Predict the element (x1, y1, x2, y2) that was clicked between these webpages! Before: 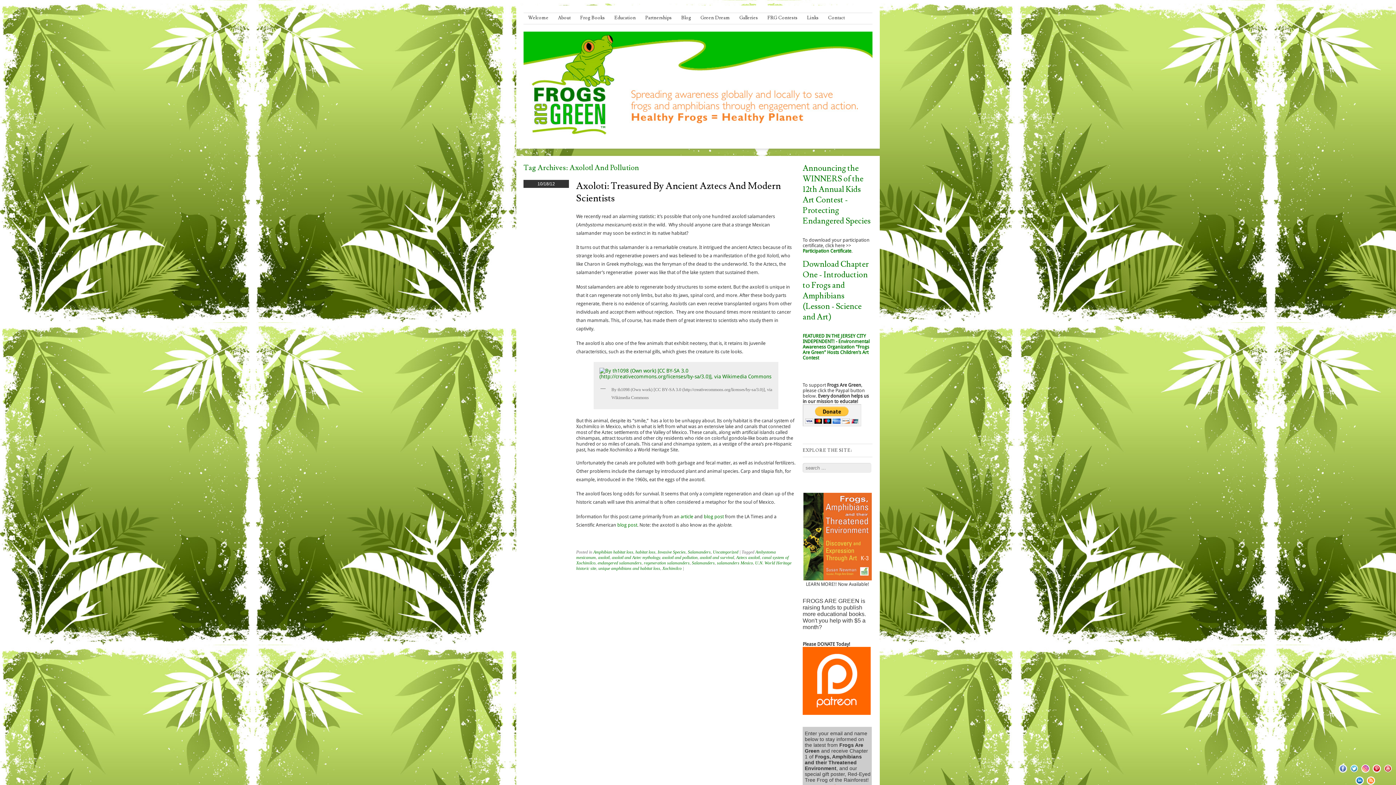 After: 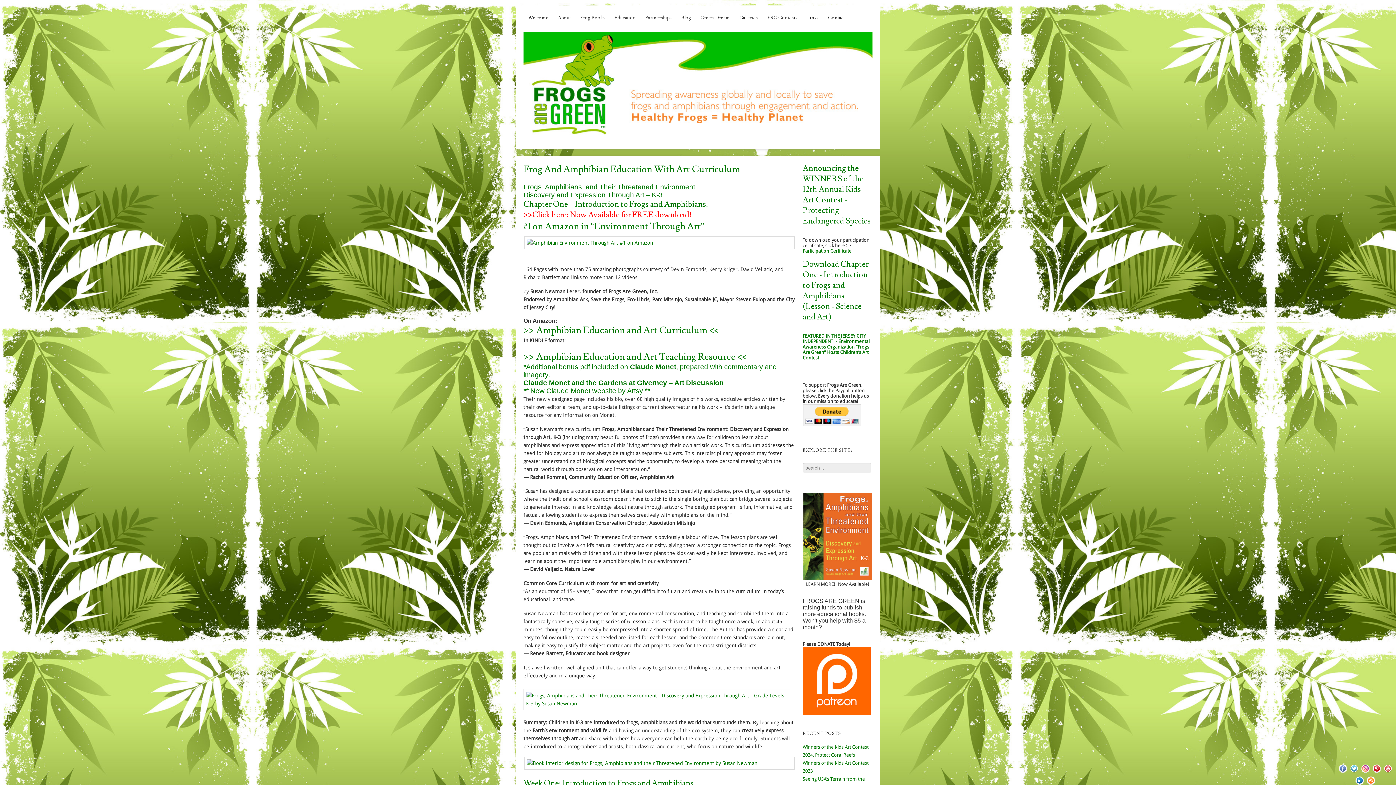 Action: label: Download Chapter One - Introduction to Frogs and Amphibians (Lesson - Science and Art) bbox: (802, 259, 868, 322)